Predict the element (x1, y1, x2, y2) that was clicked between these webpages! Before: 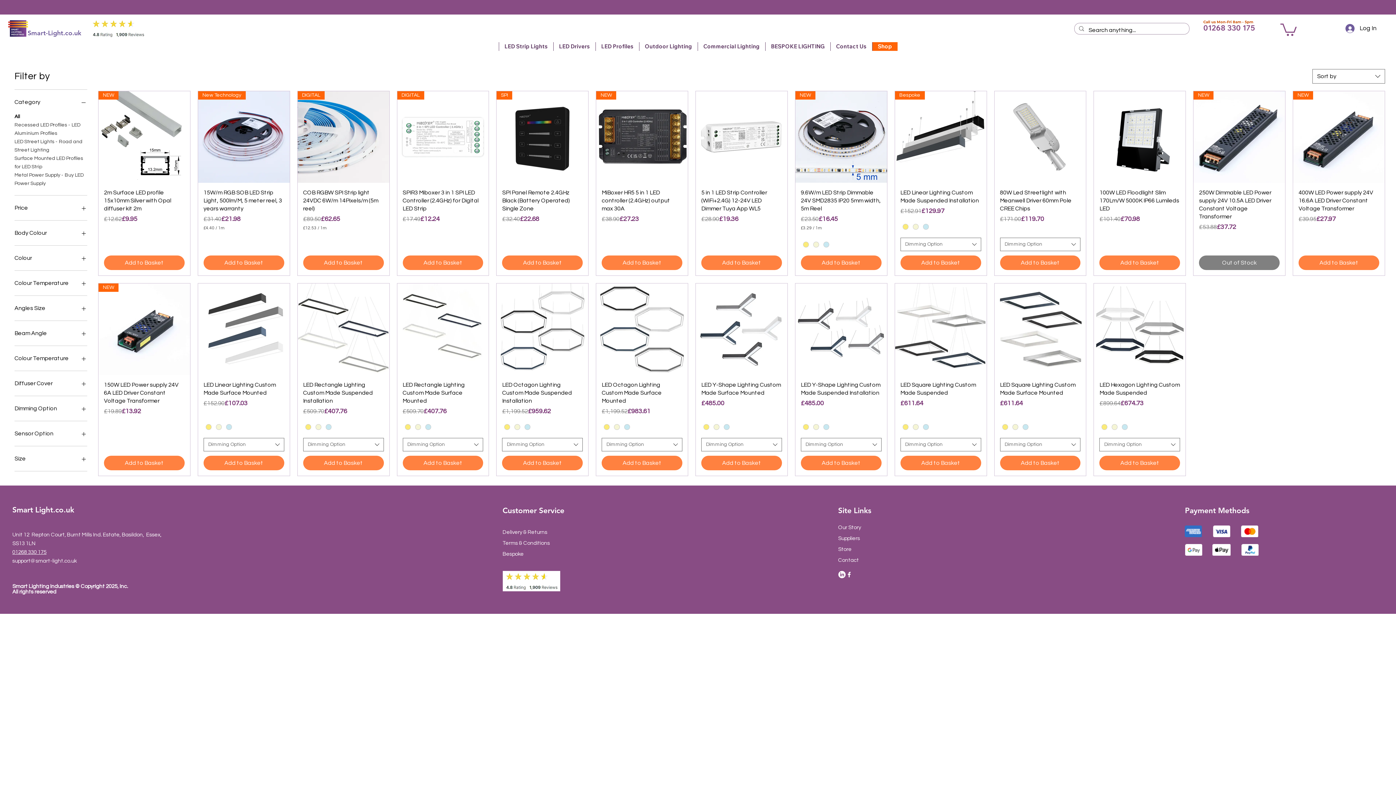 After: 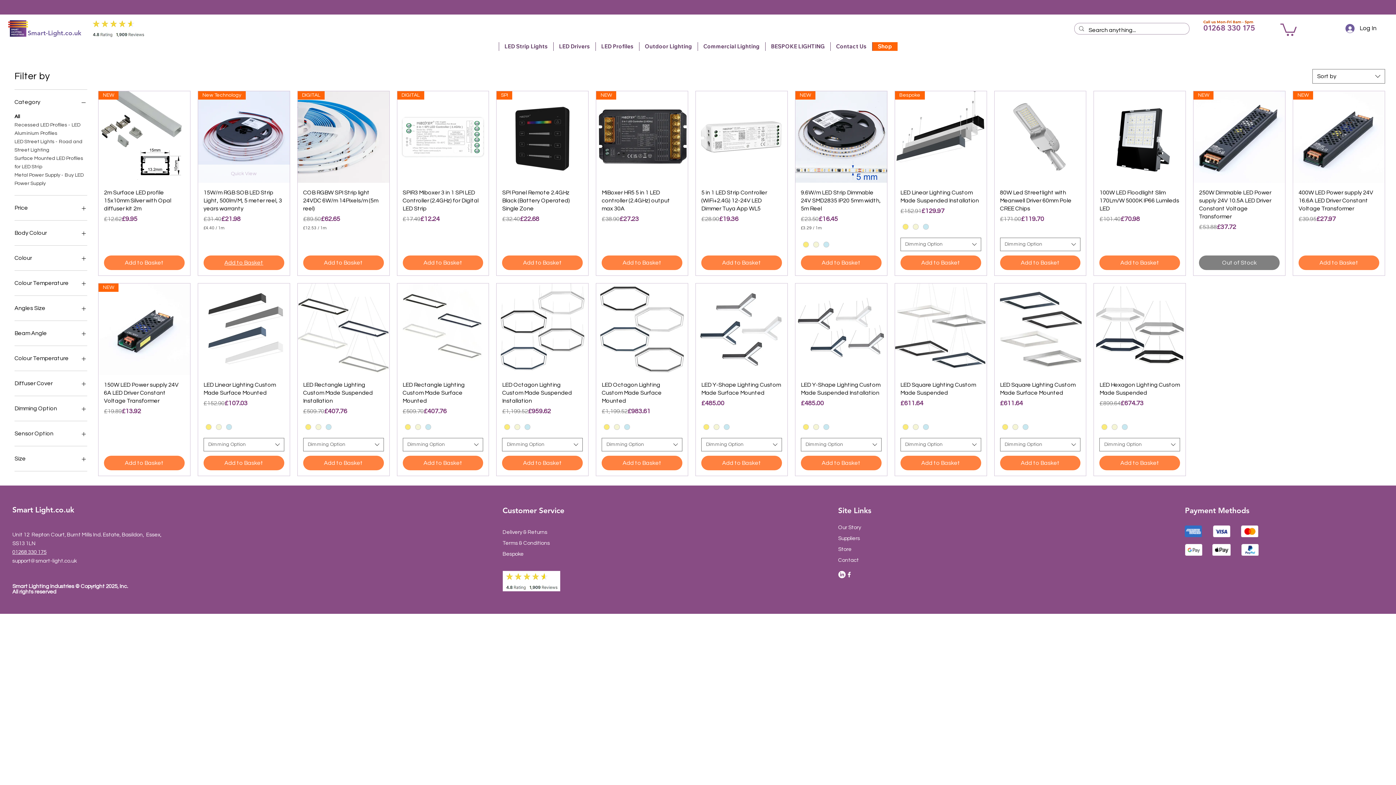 Action: bbox: (203, 255, 284, 270) label: Add to Basket